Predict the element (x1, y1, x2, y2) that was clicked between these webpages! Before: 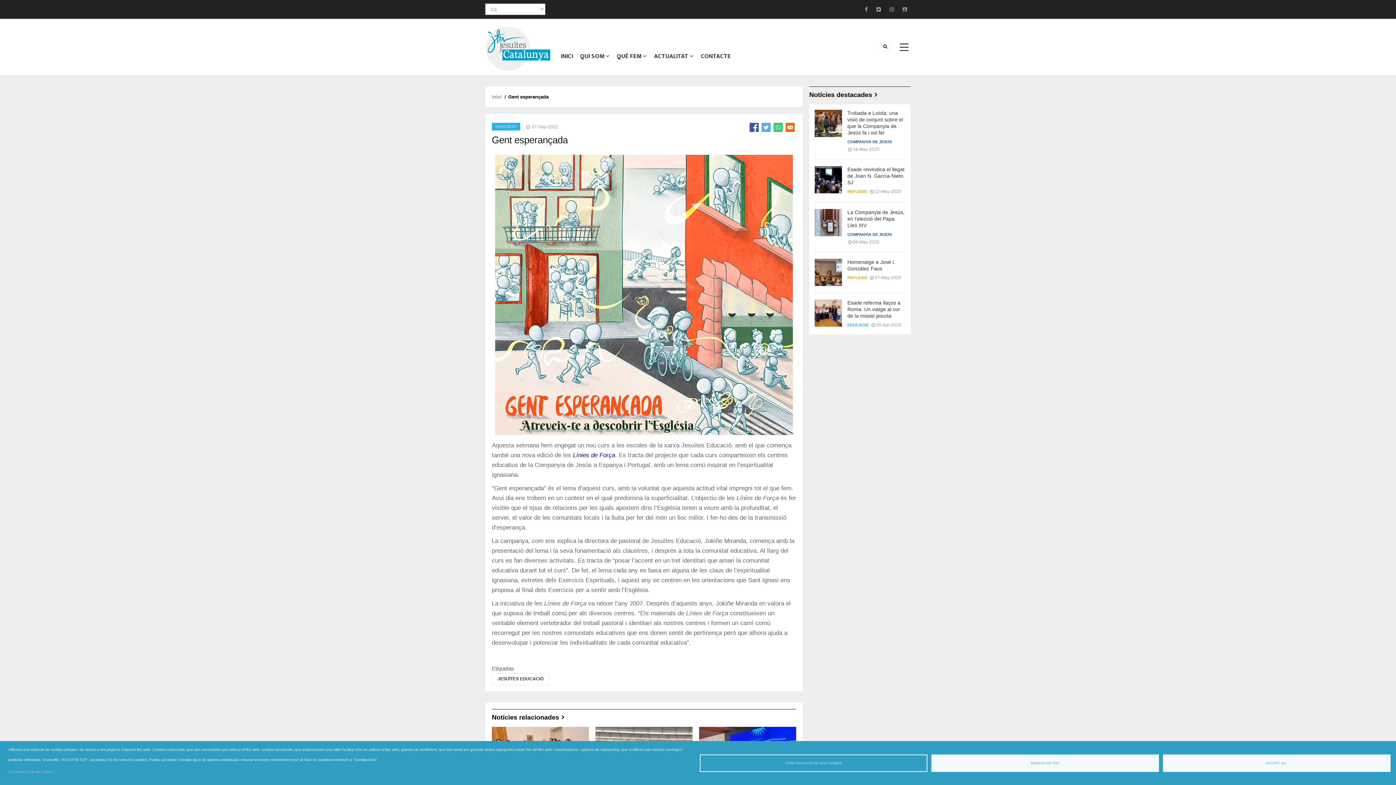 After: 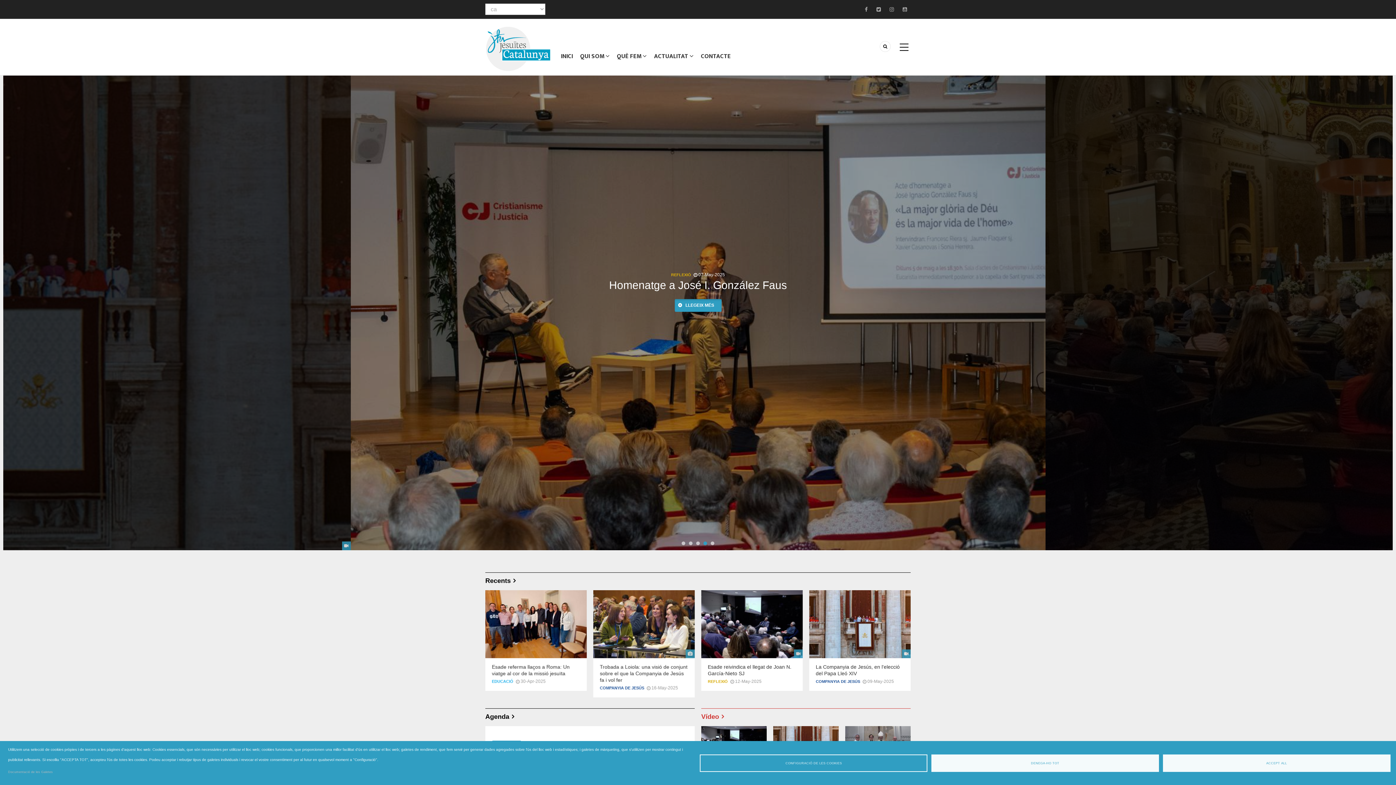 Action: label: Inici bbox: (492, 94, 501, 99)